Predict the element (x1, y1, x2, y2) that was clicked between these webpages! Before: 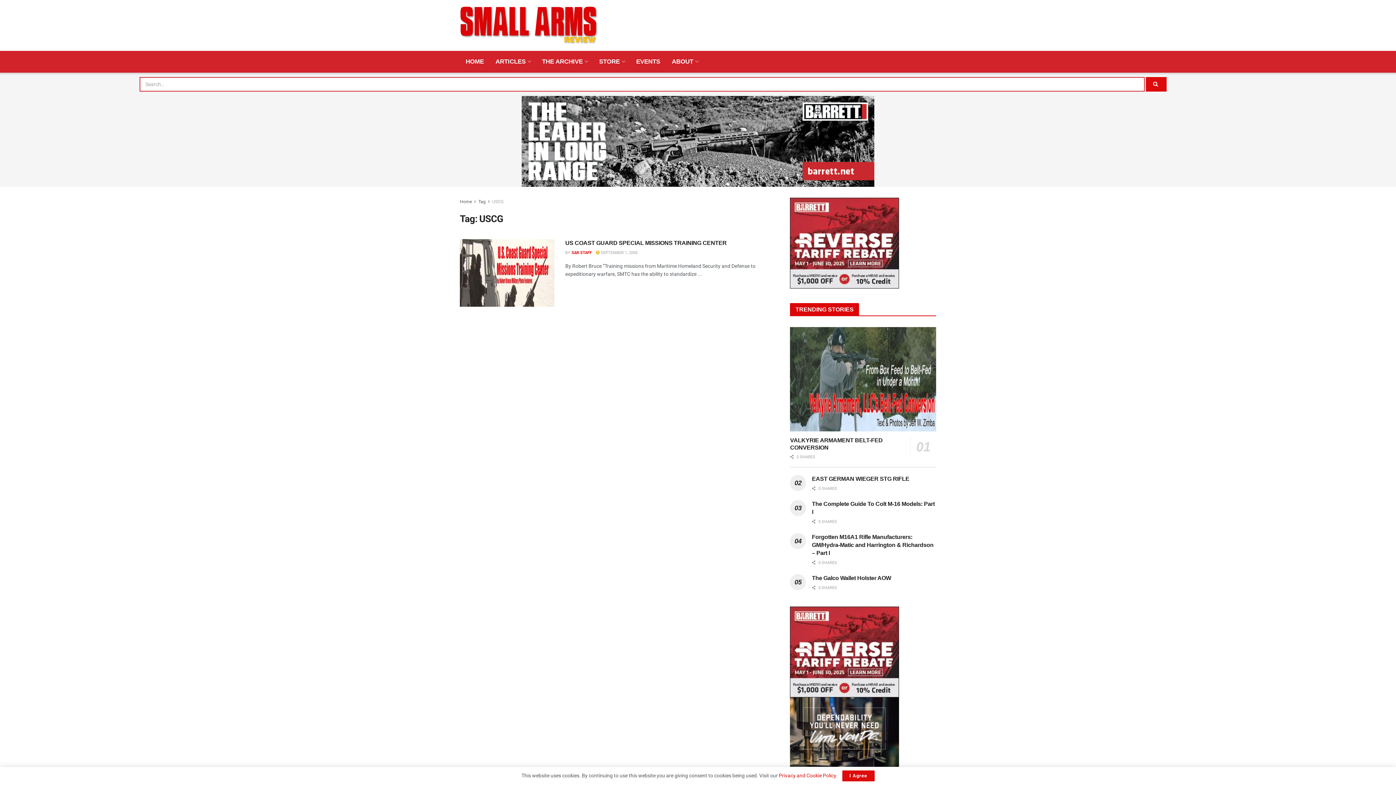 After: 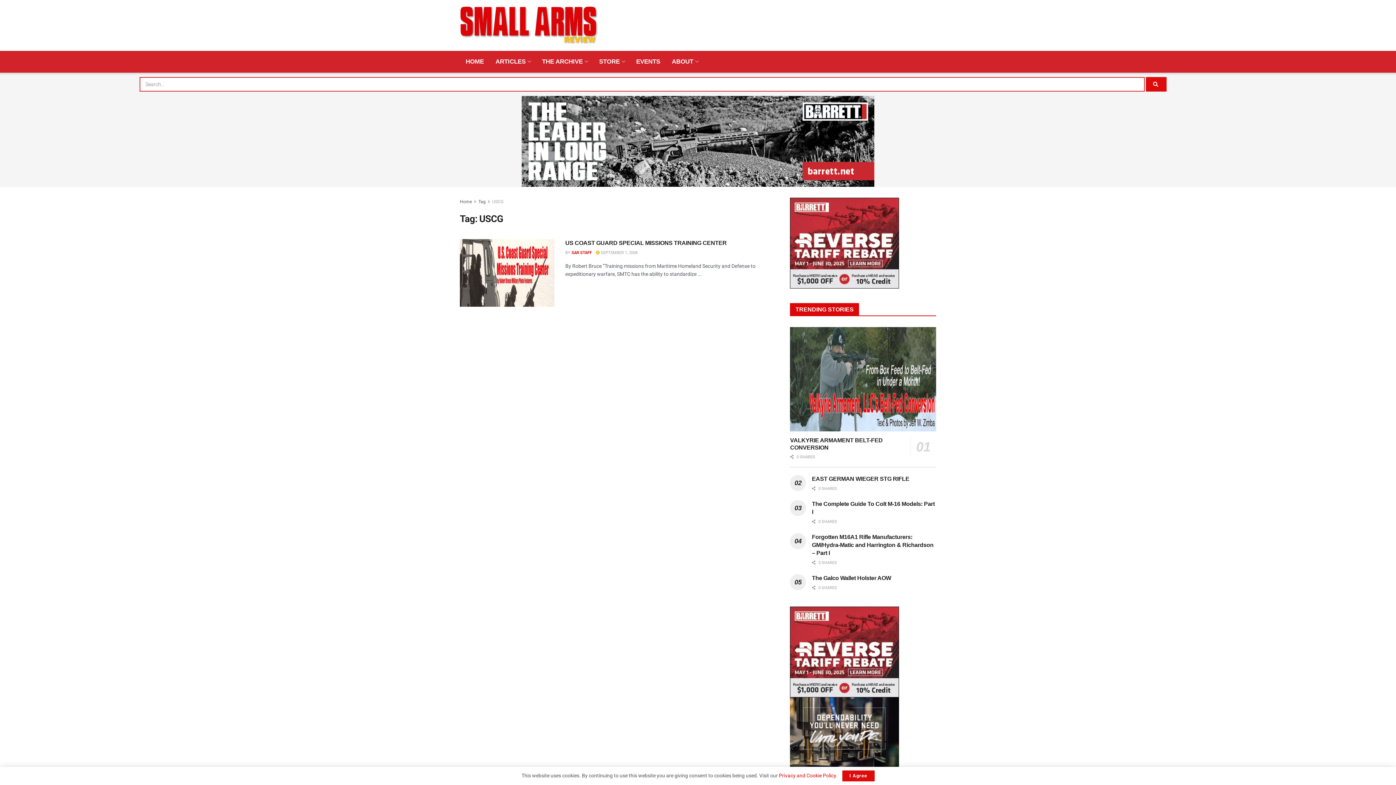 Action: bbox: (790, 239, 899, 245) label: BARRETT-2025-Digital-Ad-Reverse-Tariff-Rebate-Combo-300×250